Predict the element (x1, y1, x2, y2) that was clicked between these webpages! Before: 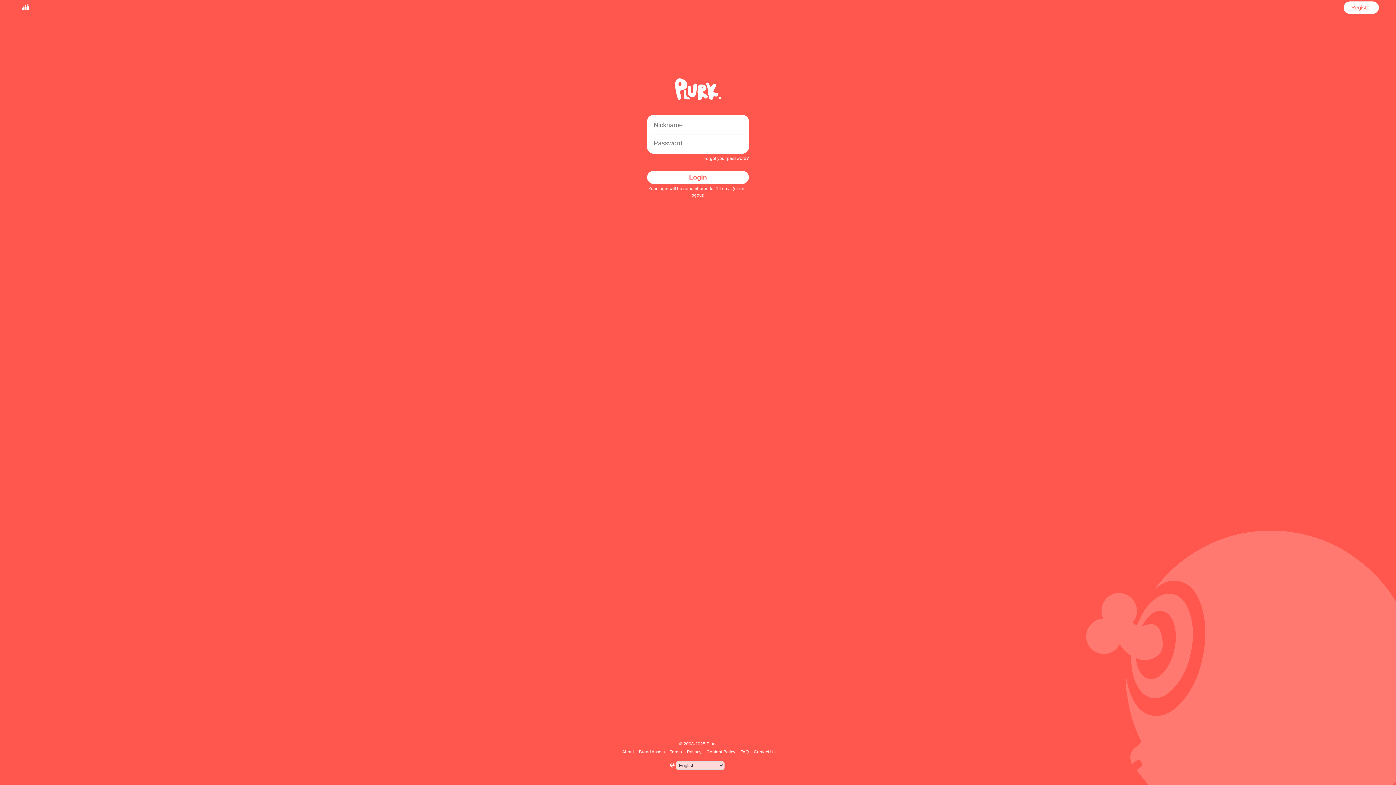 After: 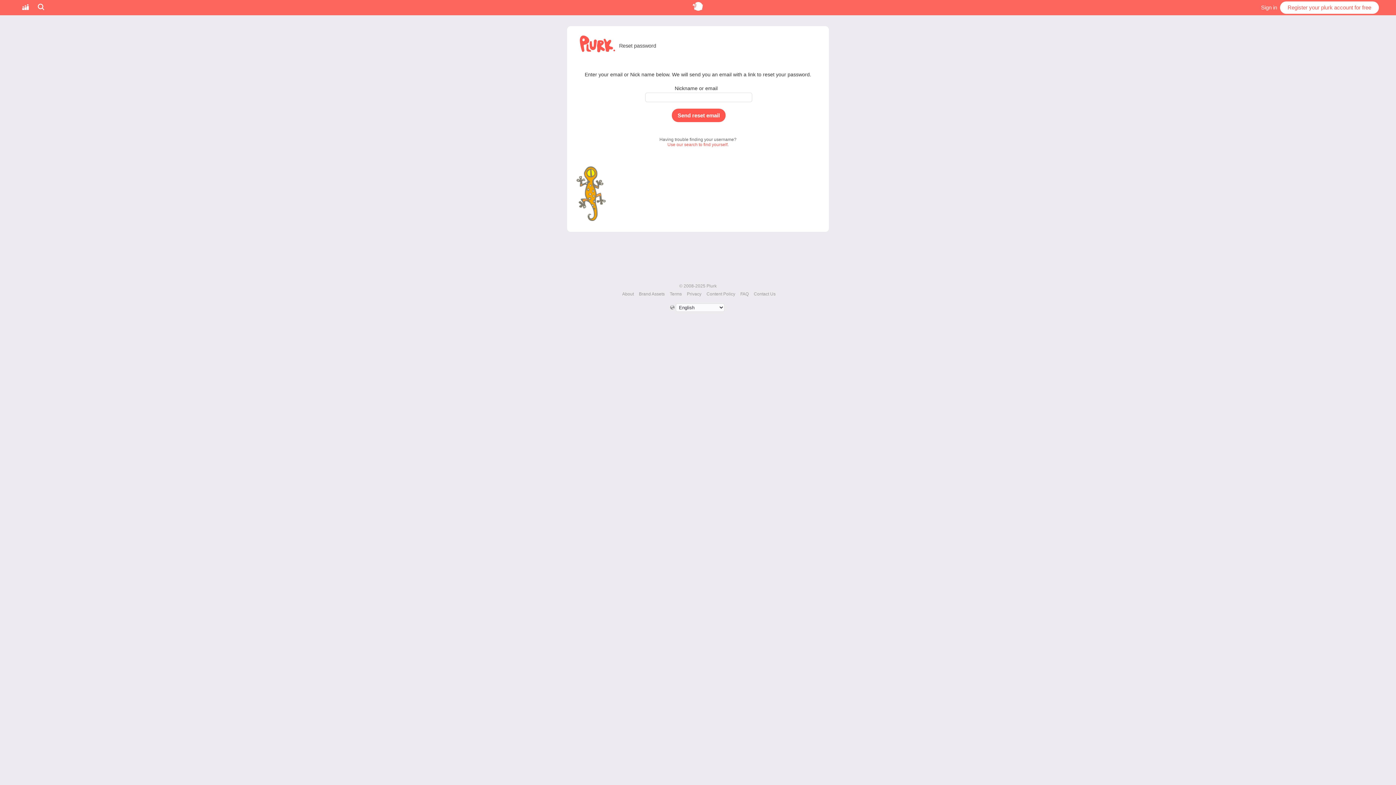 Action: bbox: (703, 156, 749, 161) label: Forgot your password?